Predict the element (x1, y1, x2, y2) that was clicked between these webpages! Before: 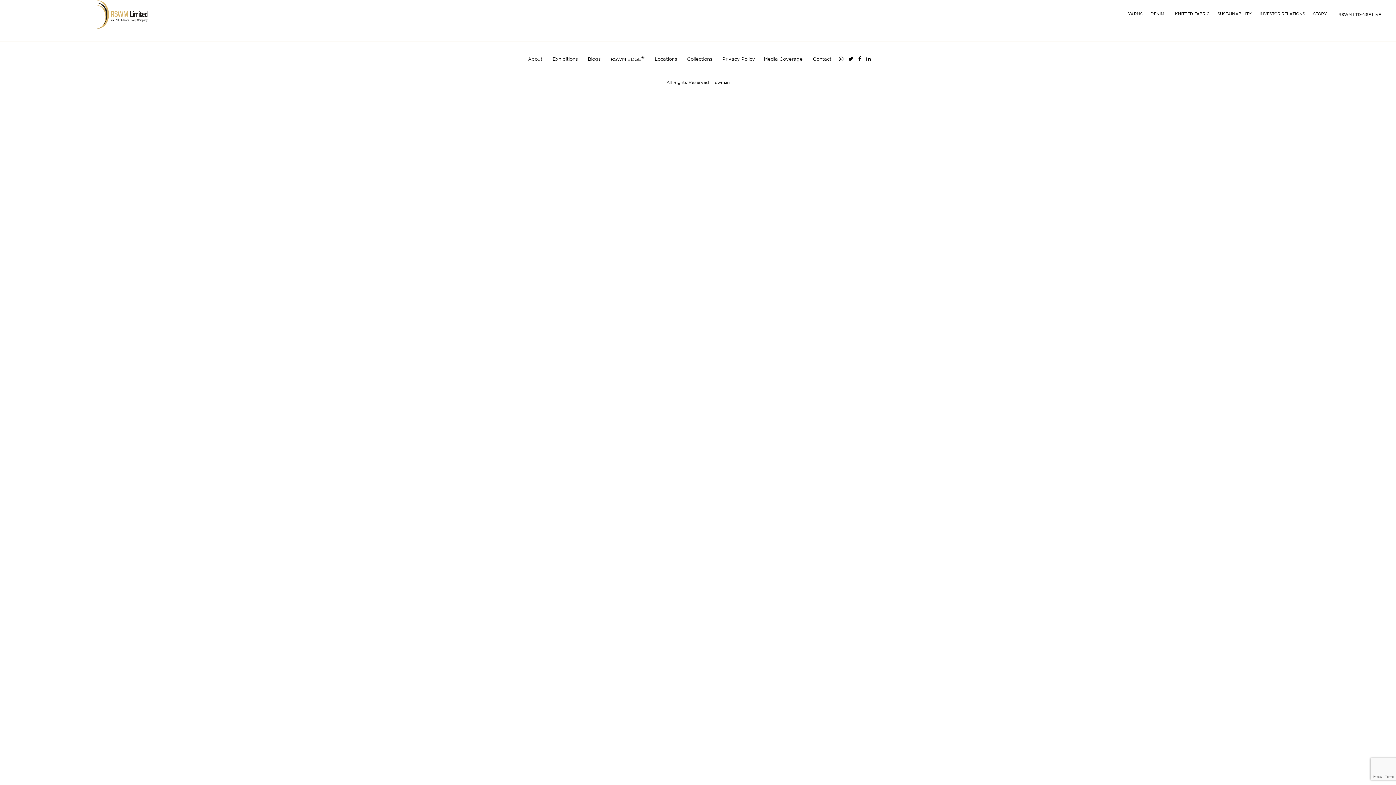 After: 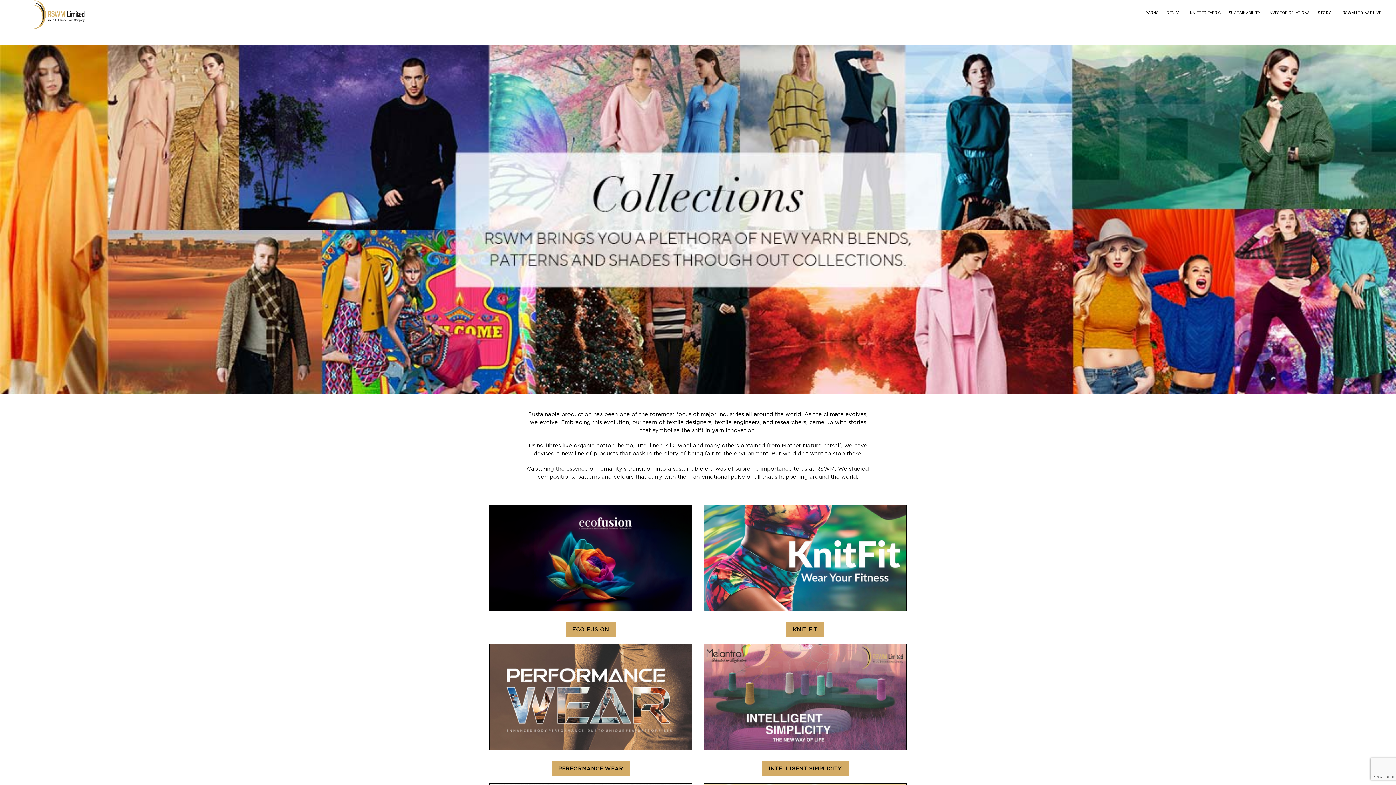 Action: label: Collections bbox: (682, 56, 716, 61)